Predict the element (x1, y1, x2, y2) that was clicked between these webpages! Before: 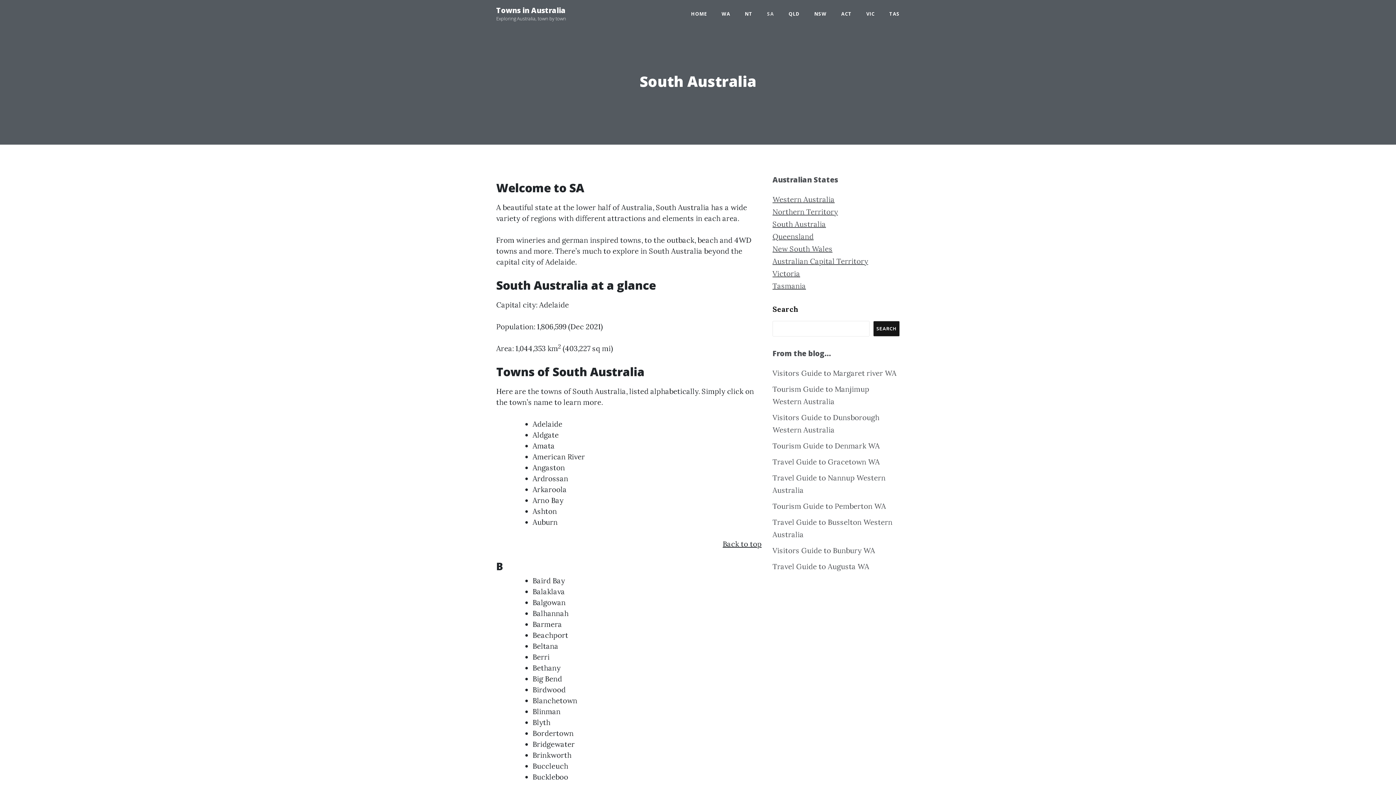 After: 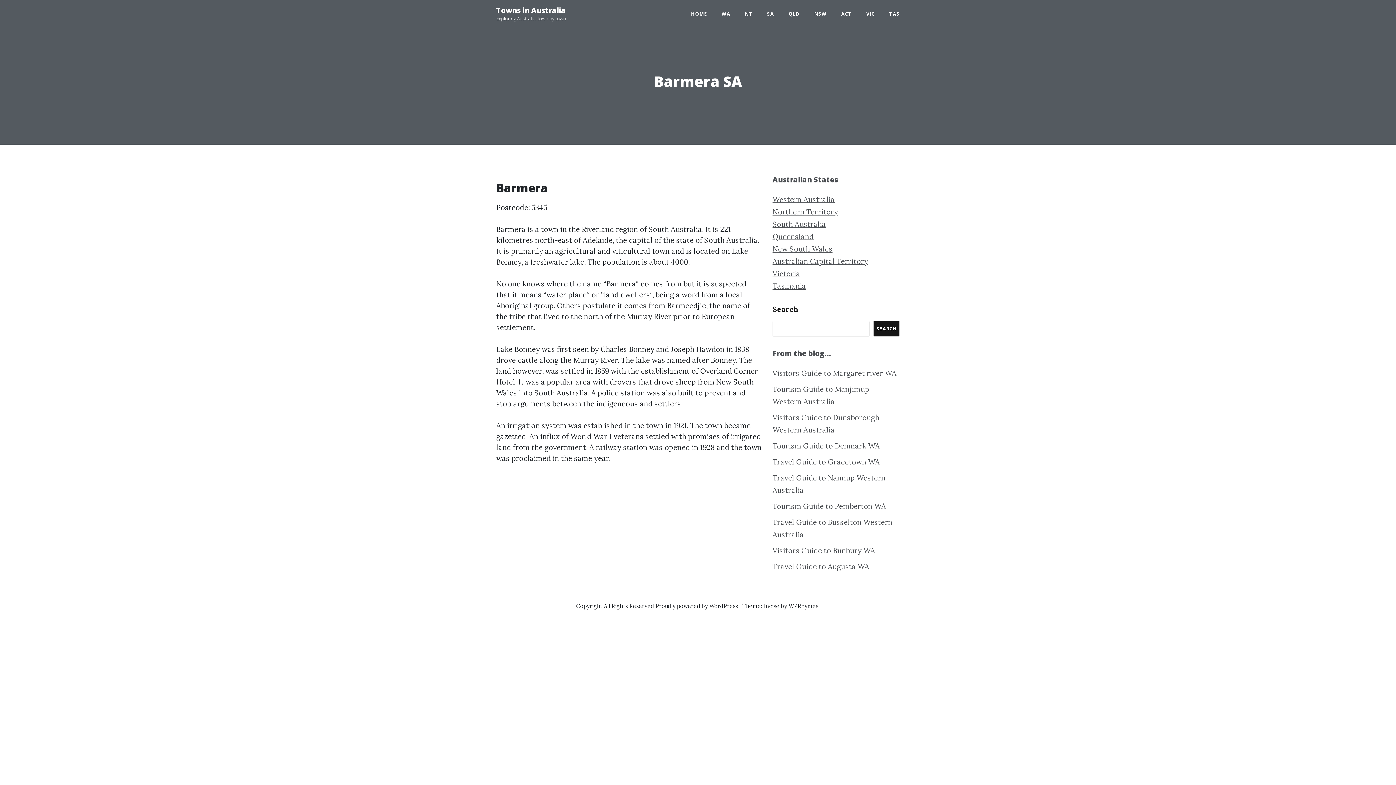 Action: label: Barmera bbox: (532, 620, 562, 629)